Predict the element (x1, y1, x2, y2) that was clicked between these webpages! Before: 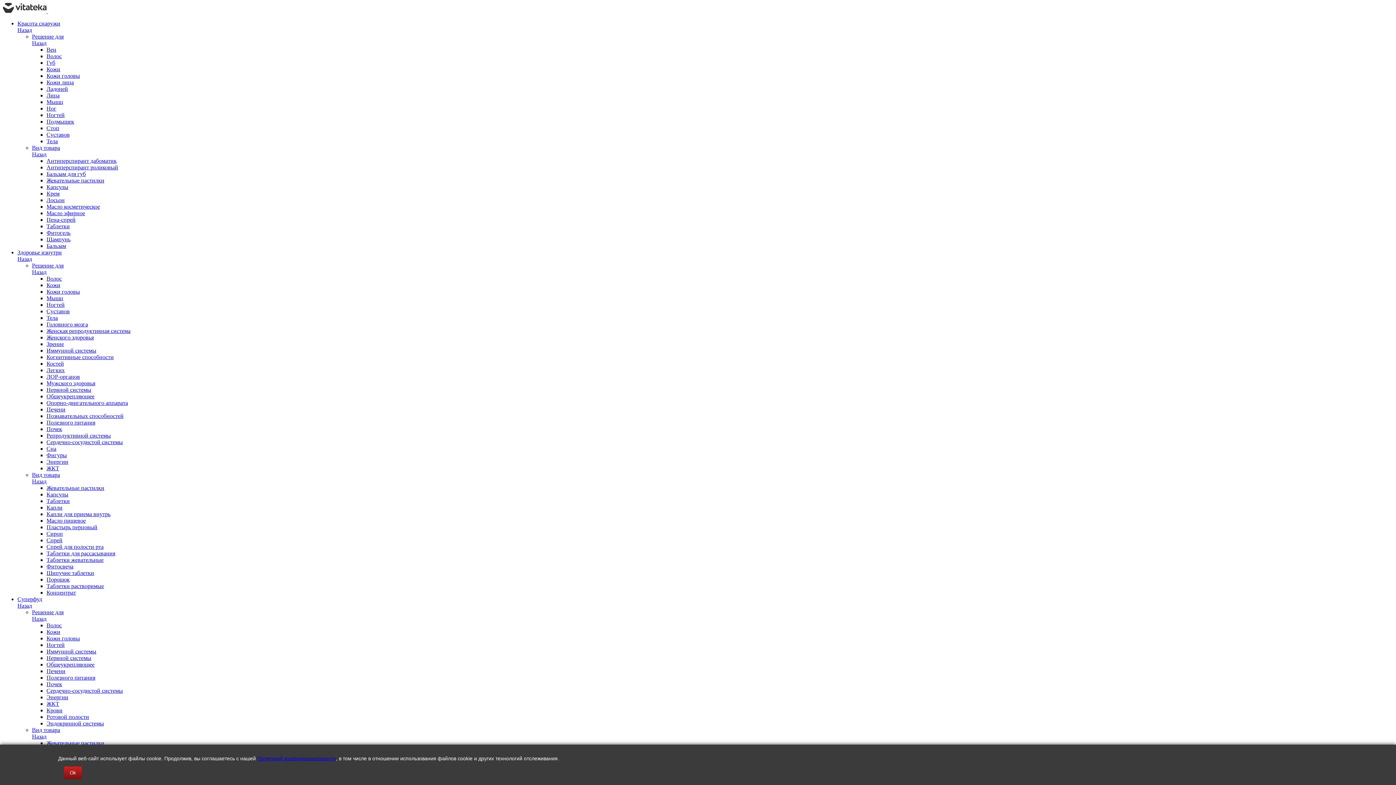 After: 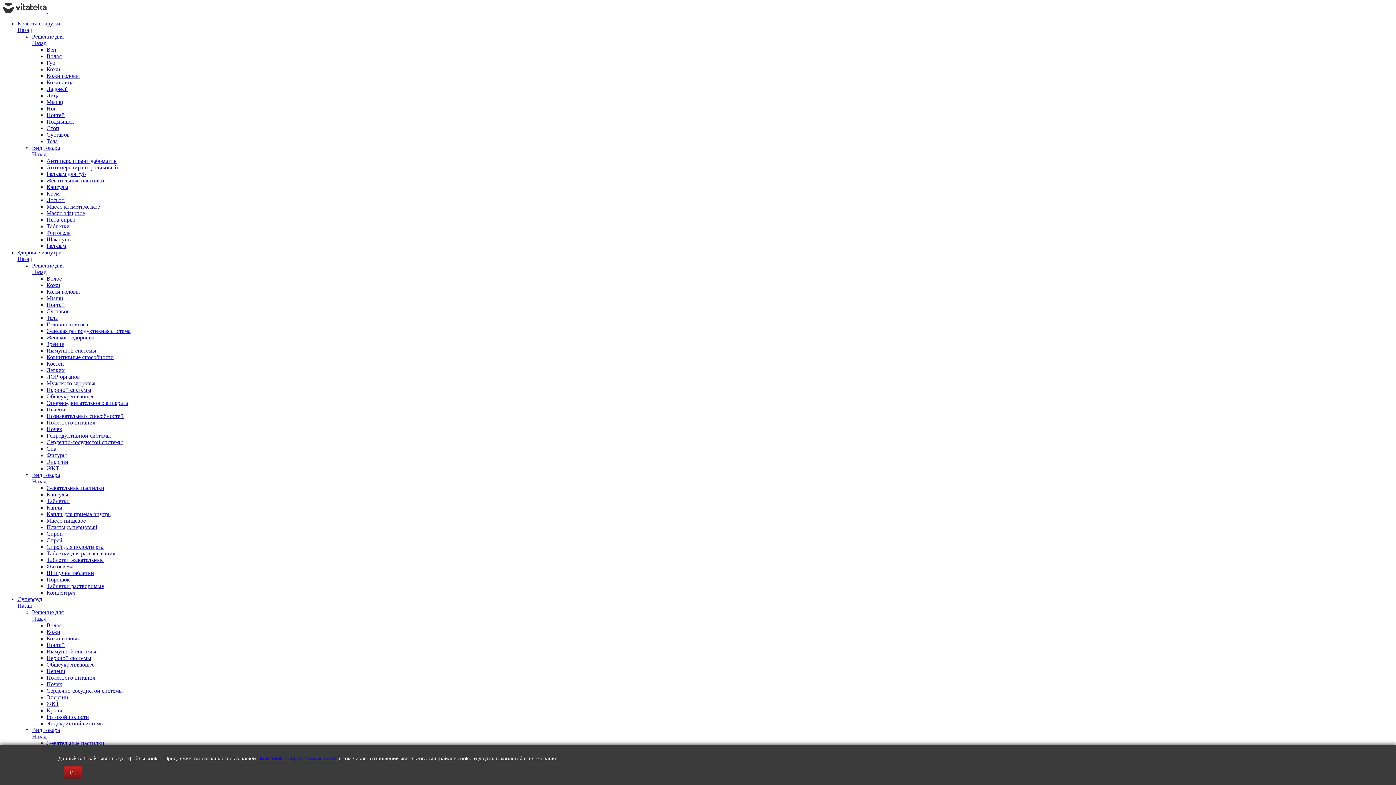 Action: bbox: (17, 20, 60, 26) label: Красота снаружи